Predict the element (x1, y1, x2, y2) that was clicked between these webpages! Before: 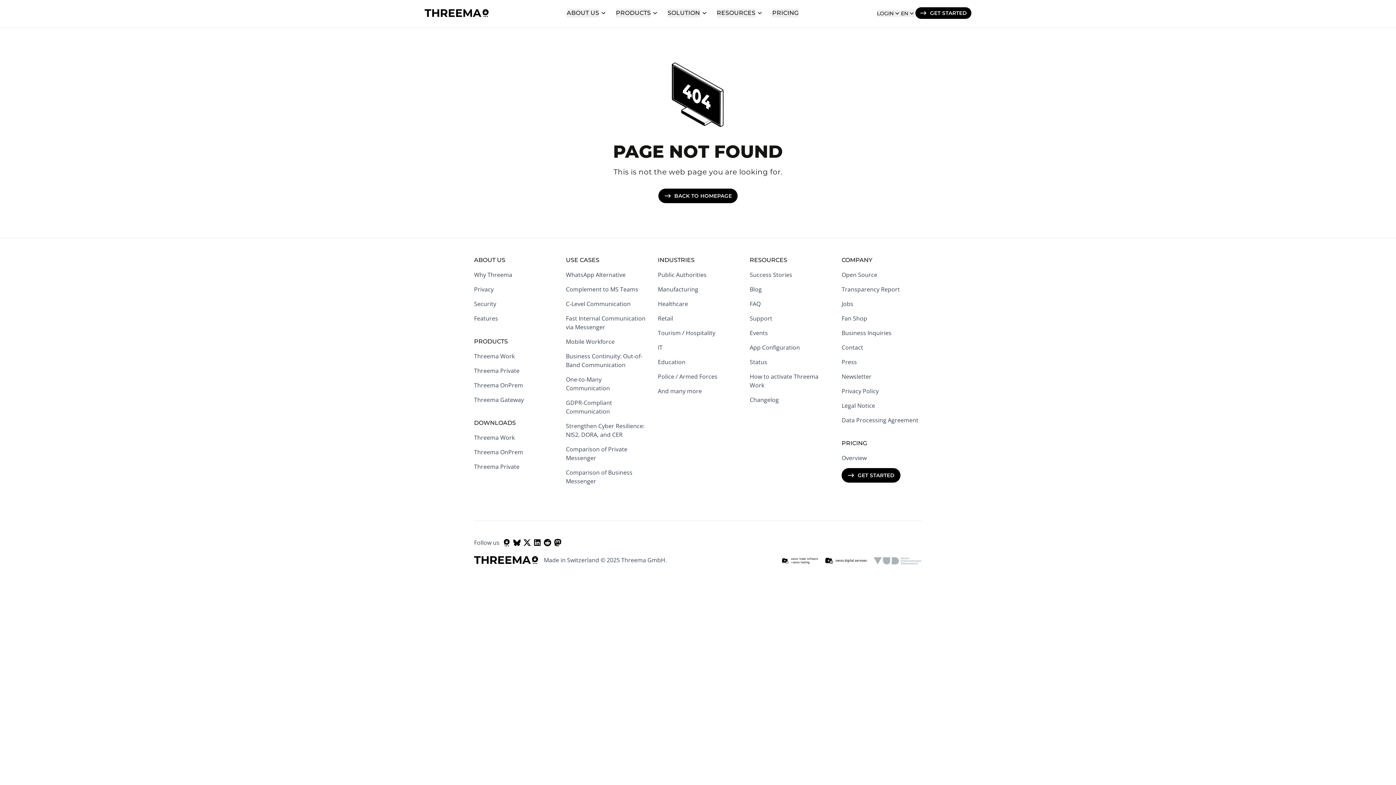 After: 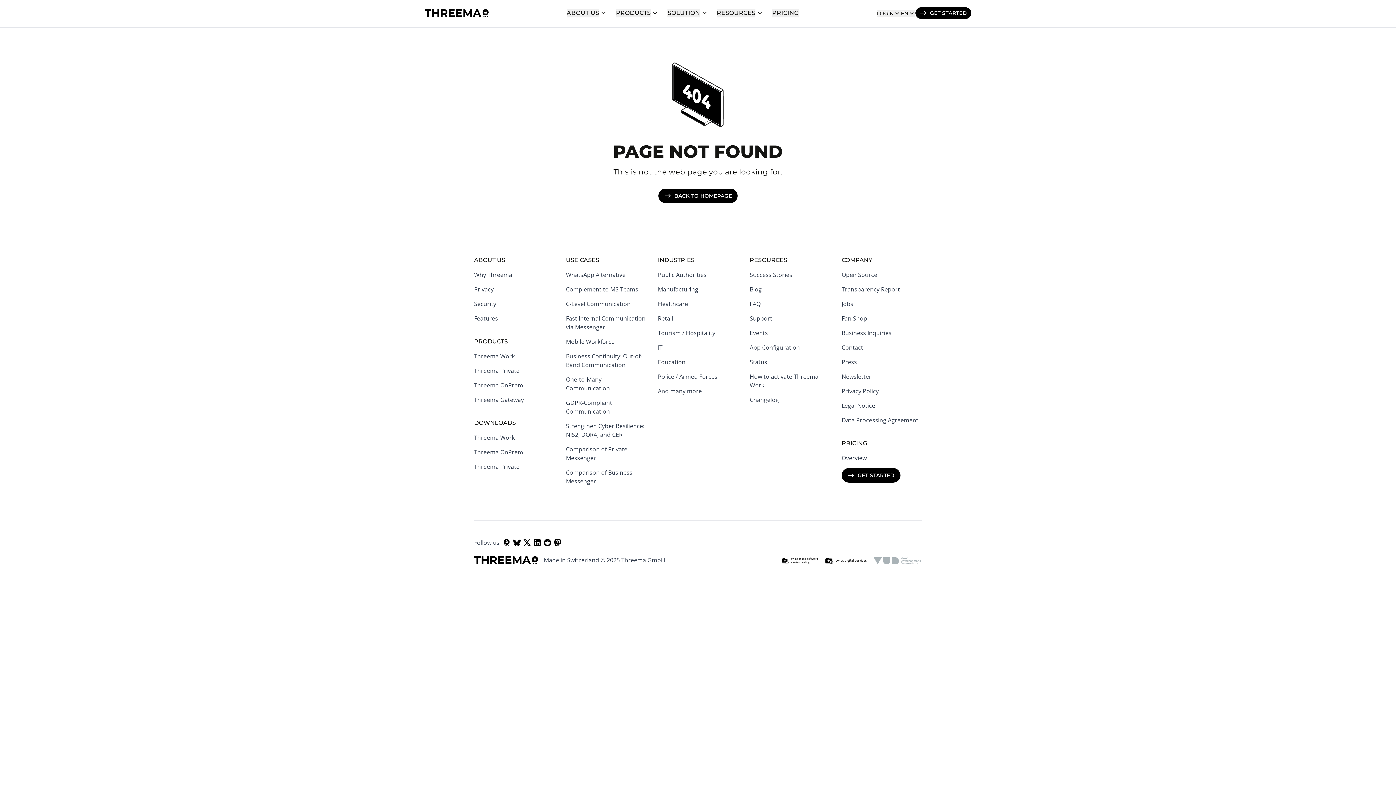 Action: bbox: (502, 538, 511, 547)